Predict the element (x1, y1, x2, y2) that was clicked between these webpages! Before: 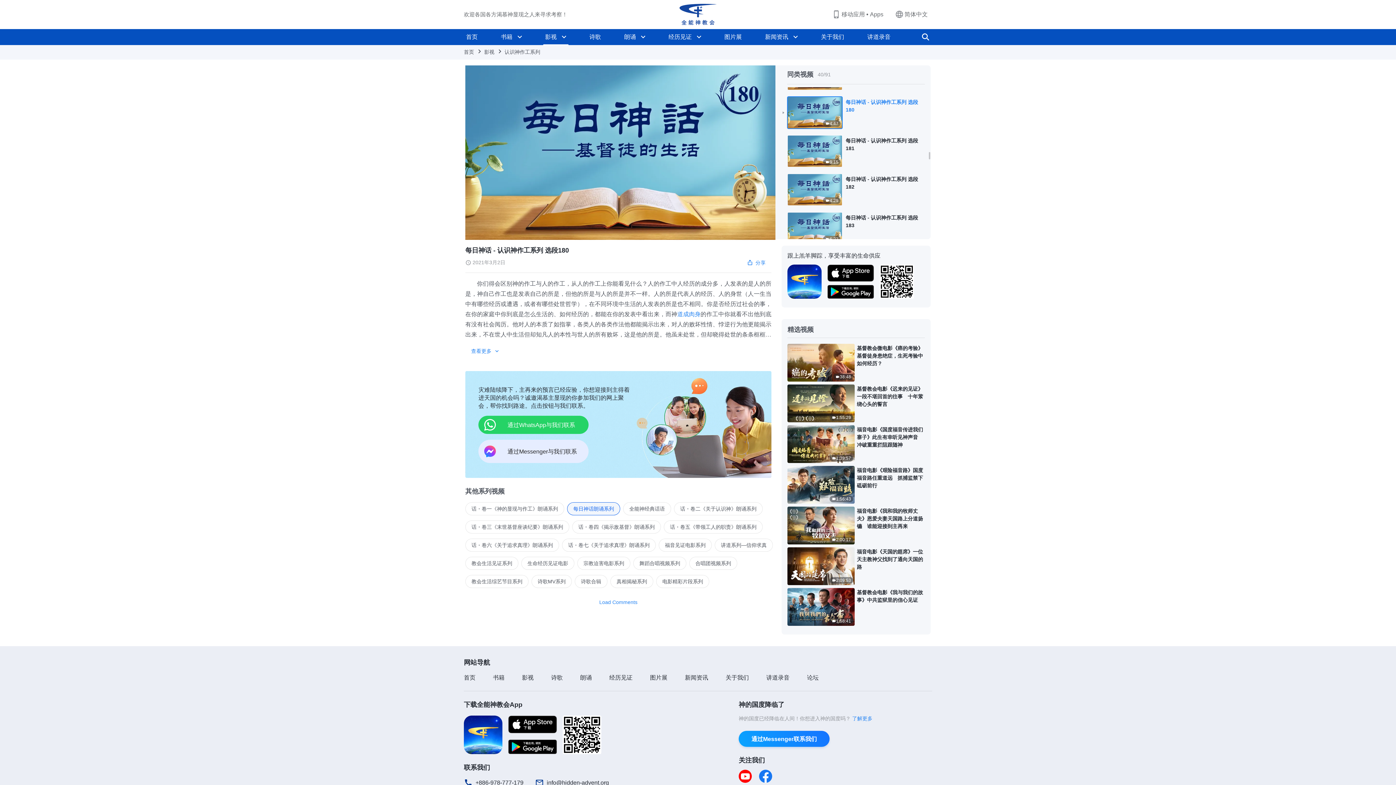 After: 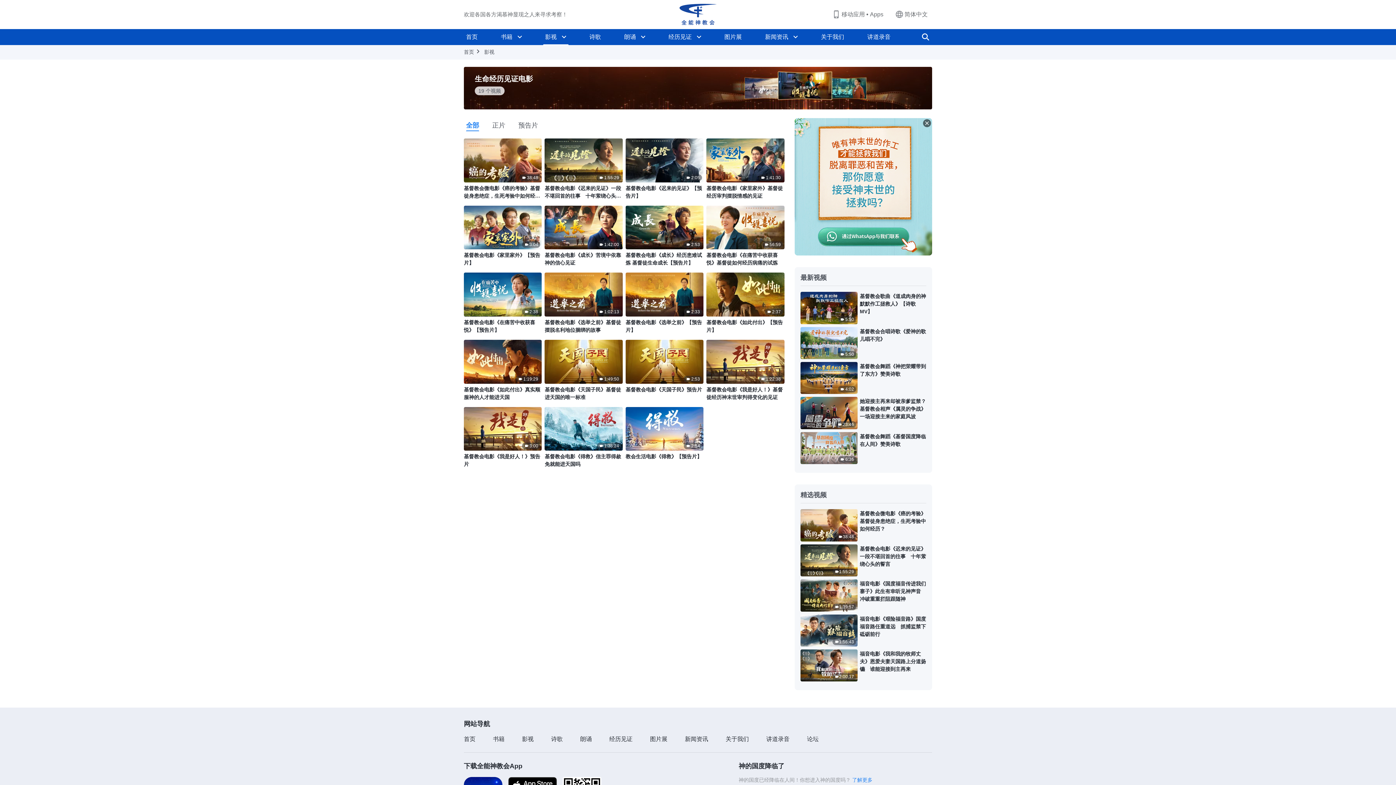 Action: bbox: (521, 557, 574, 570) label: 生命经历见证电影